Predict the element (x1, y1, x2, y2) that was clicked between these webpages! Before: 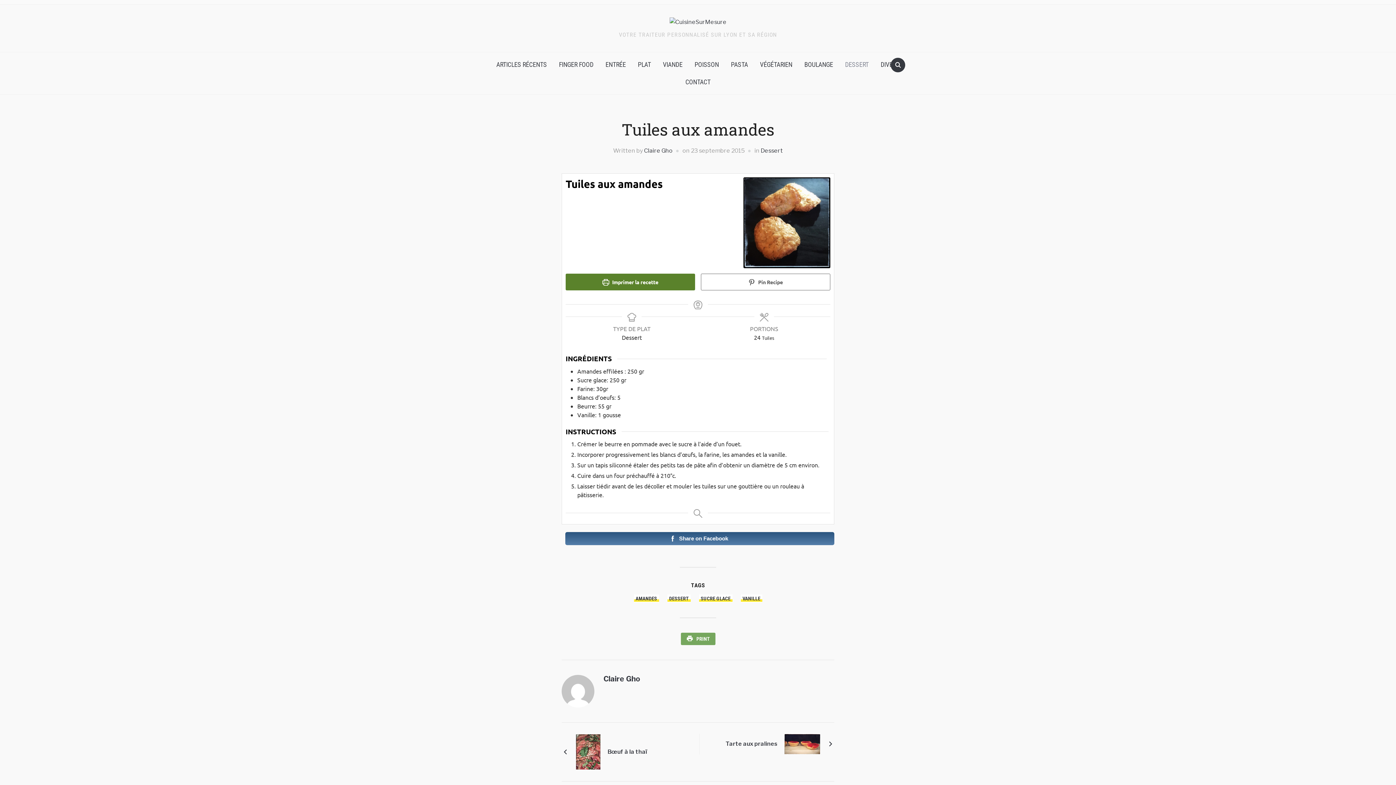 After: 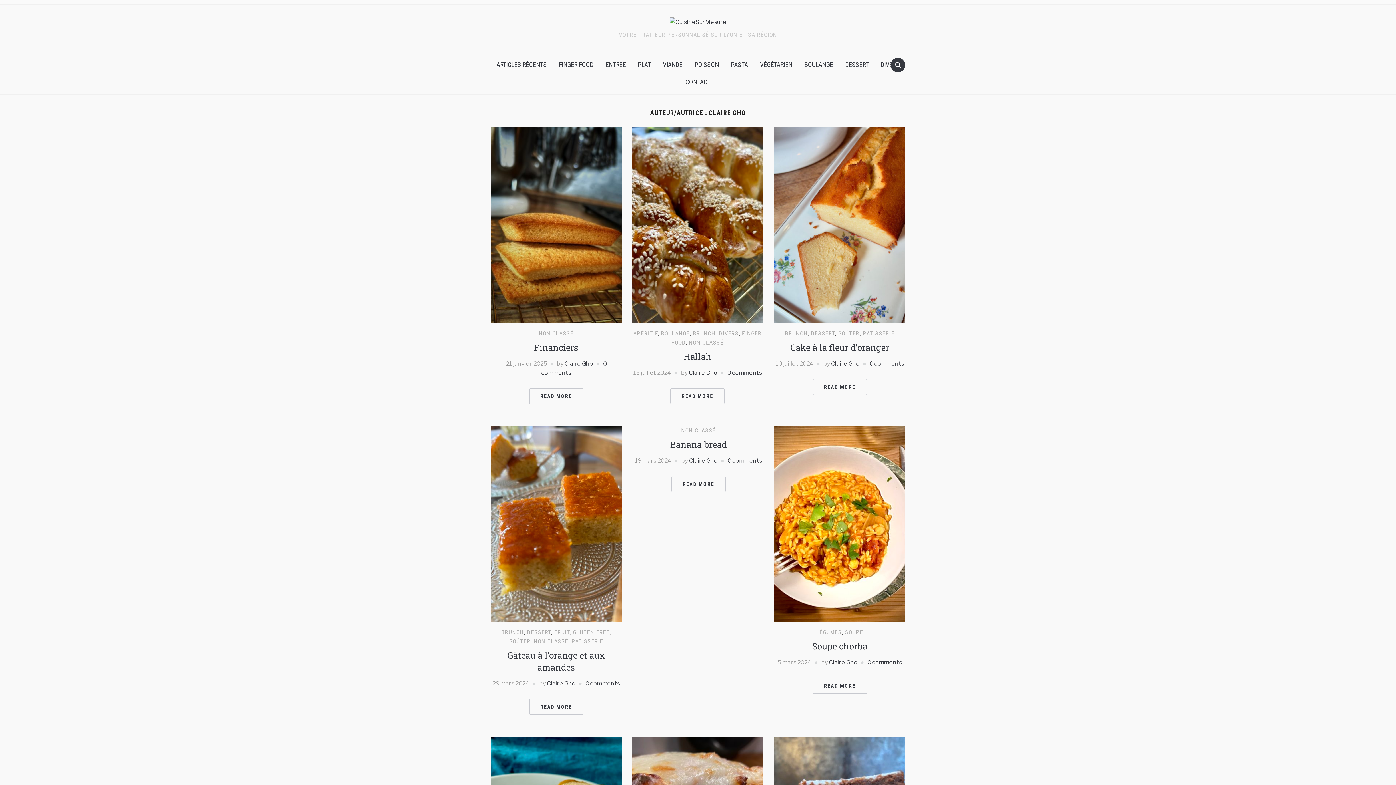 Action: bbox: (644, 147, 672, 154) label: Claire Gho